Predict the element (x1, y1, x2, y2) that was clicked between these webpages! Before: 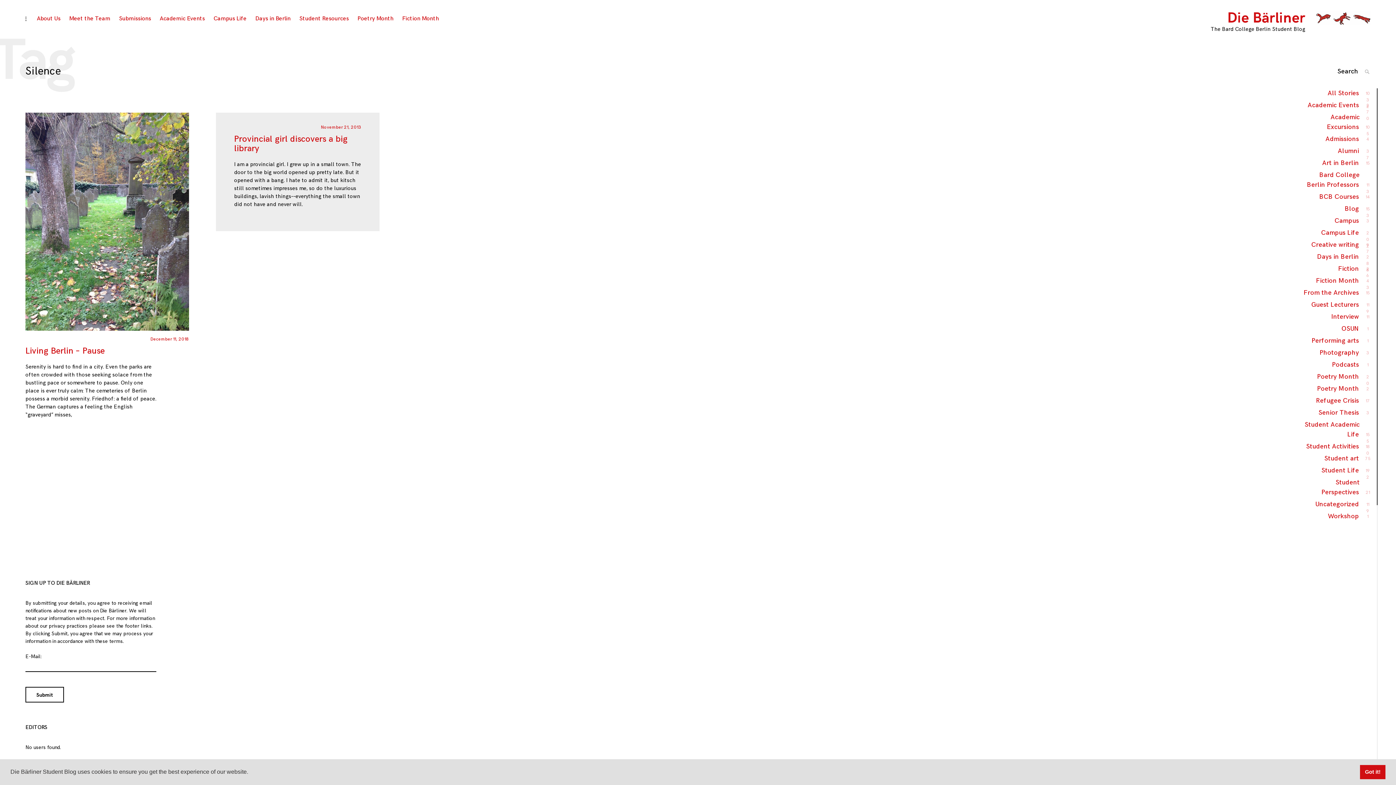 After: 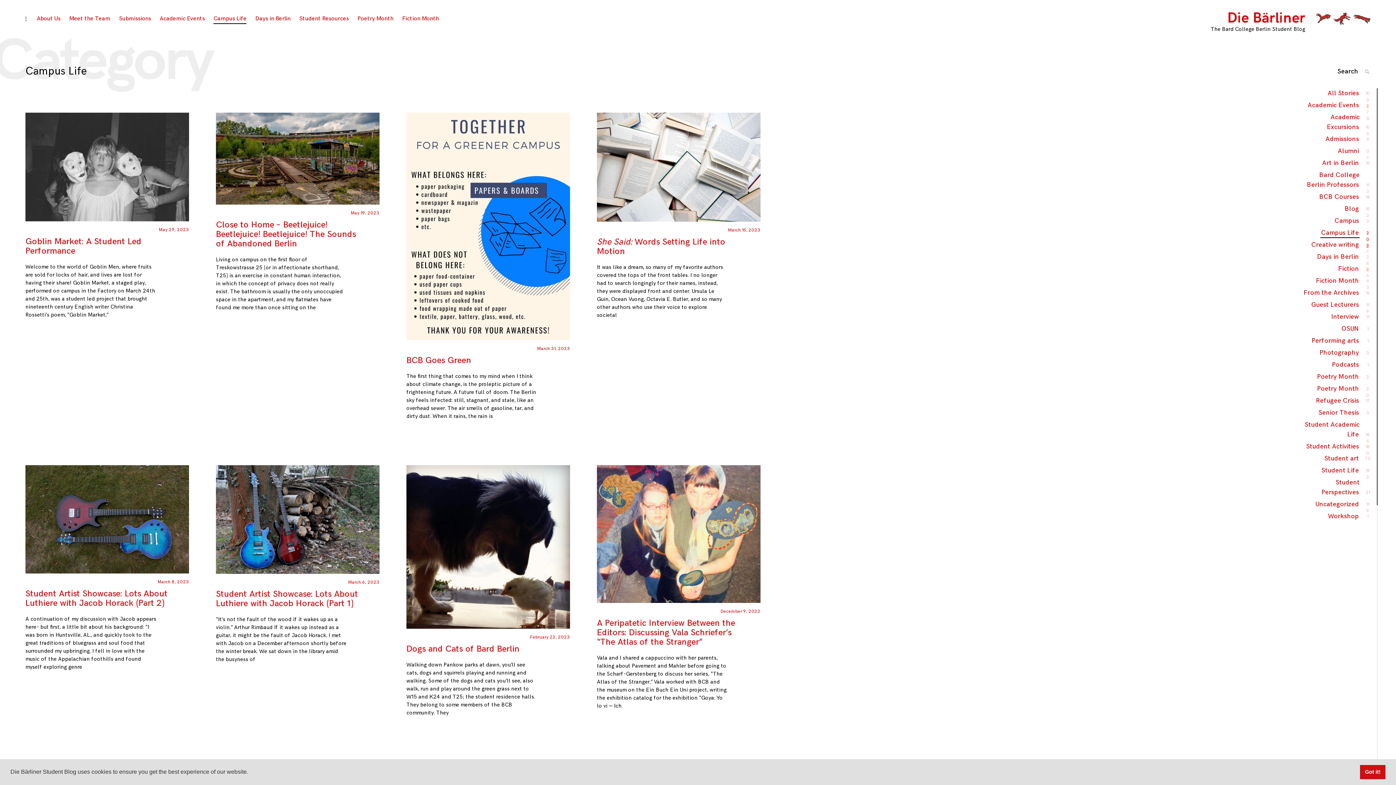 Action: bbox: (213, 14, 246, 23) label: Campus Life